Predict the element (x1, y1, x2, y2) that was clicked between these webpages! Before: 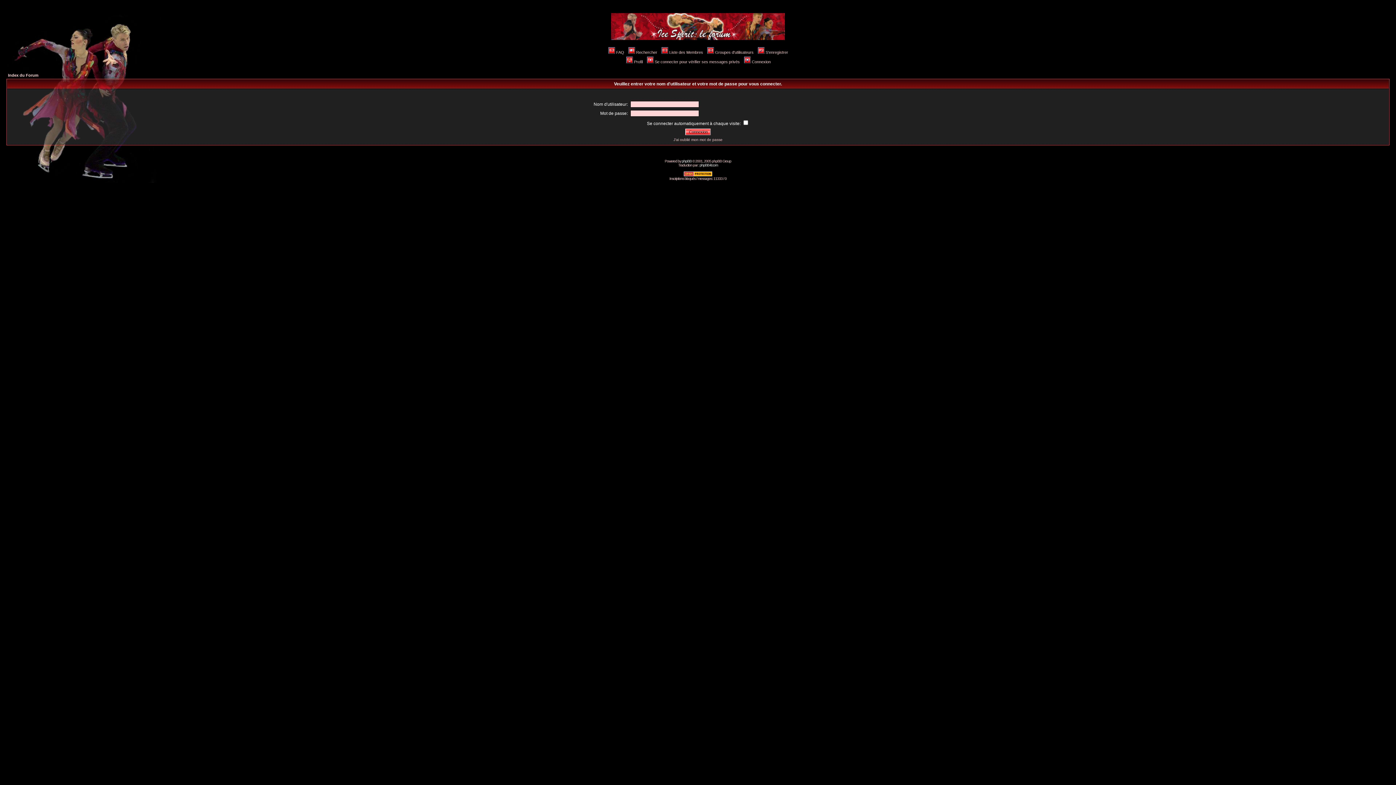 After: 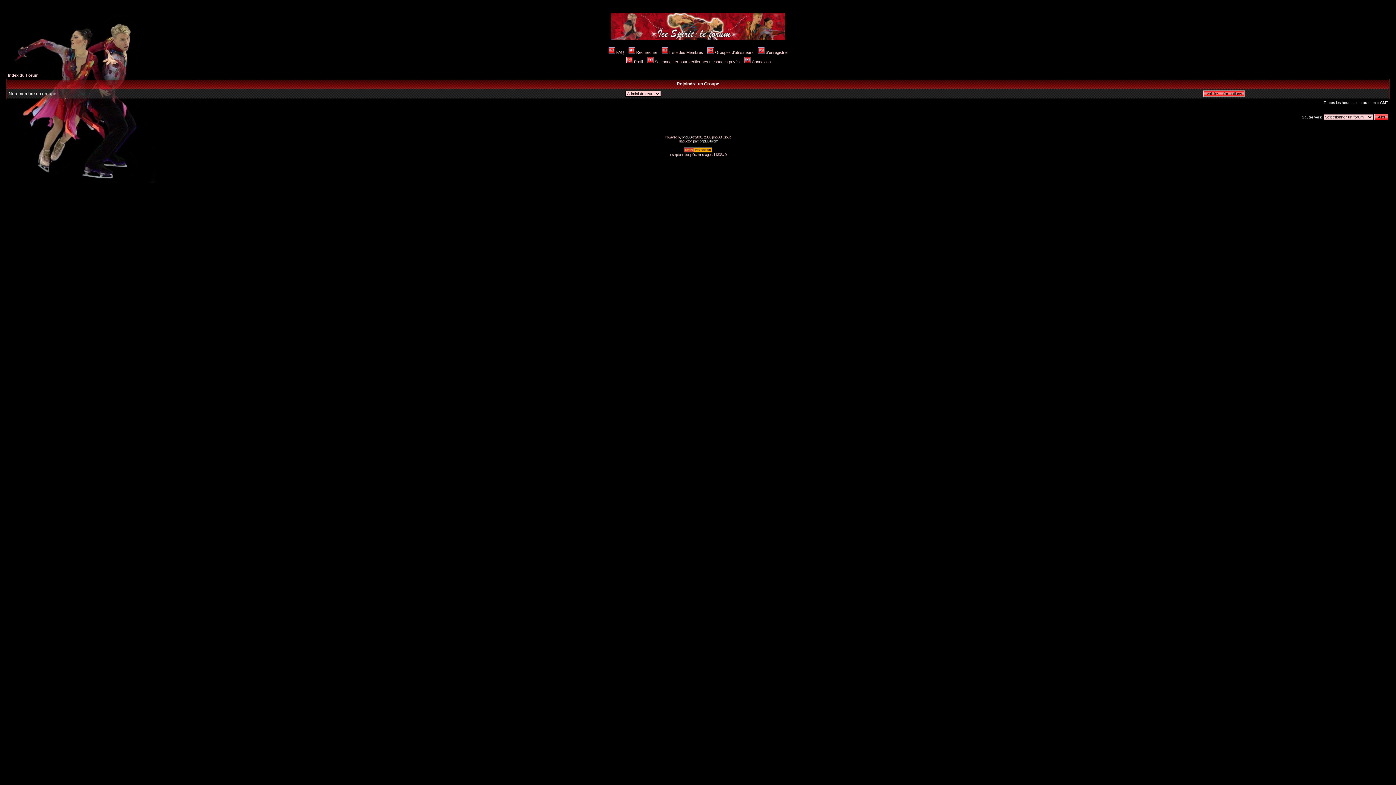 Action: label: Groupes d'utilisateurs bbox: (706, 50, 753, 54)